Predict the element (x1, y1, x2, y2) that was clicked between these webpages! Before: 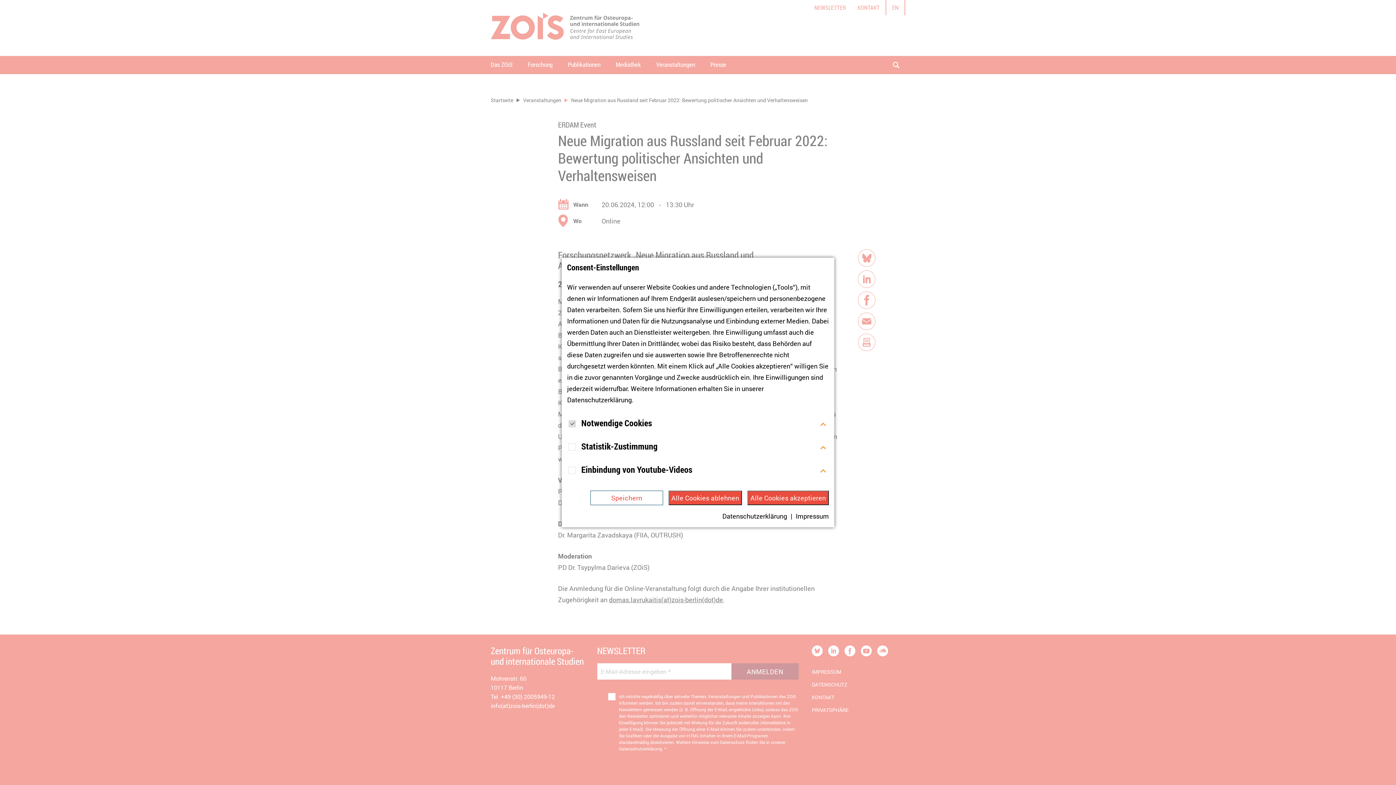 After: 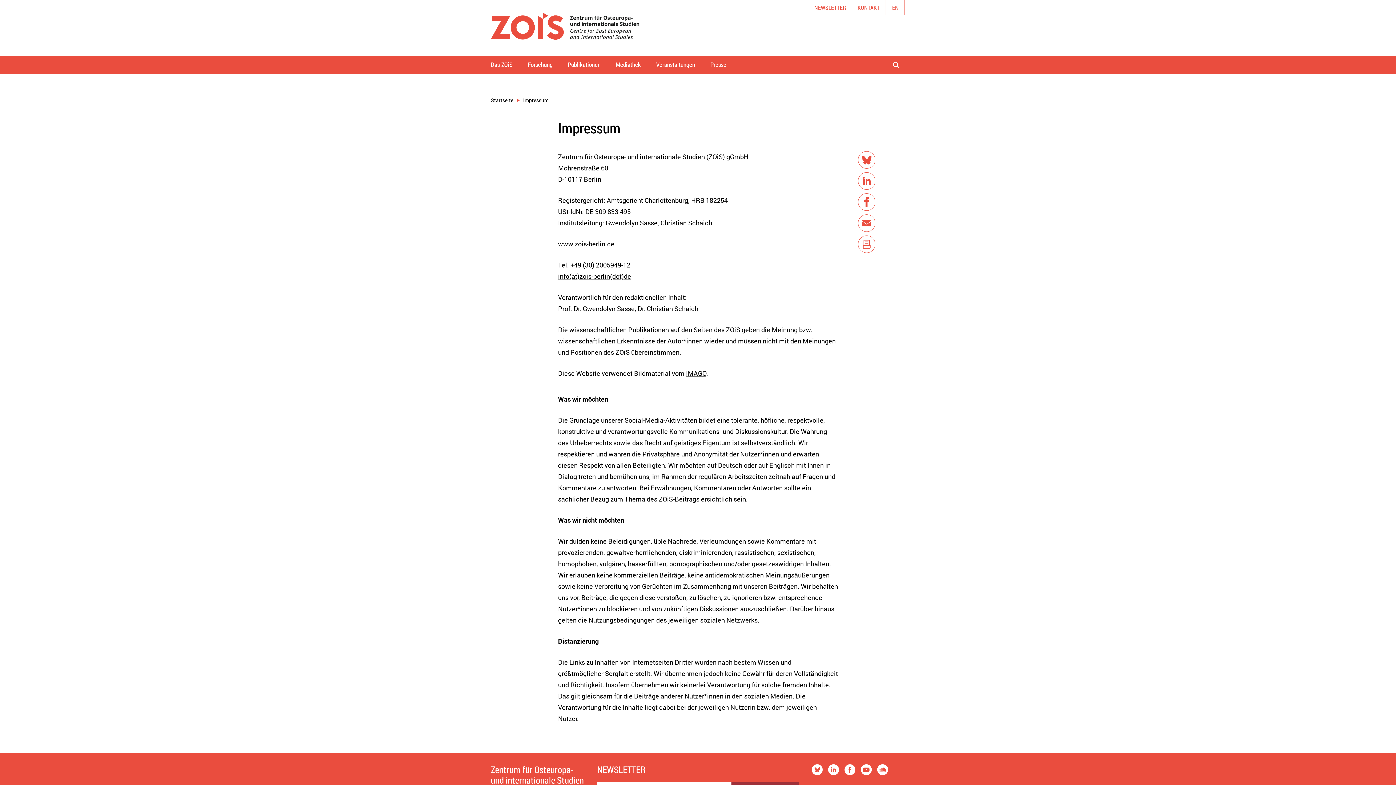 Action: label: Impressum bbox: (787, 510, 829, 522)